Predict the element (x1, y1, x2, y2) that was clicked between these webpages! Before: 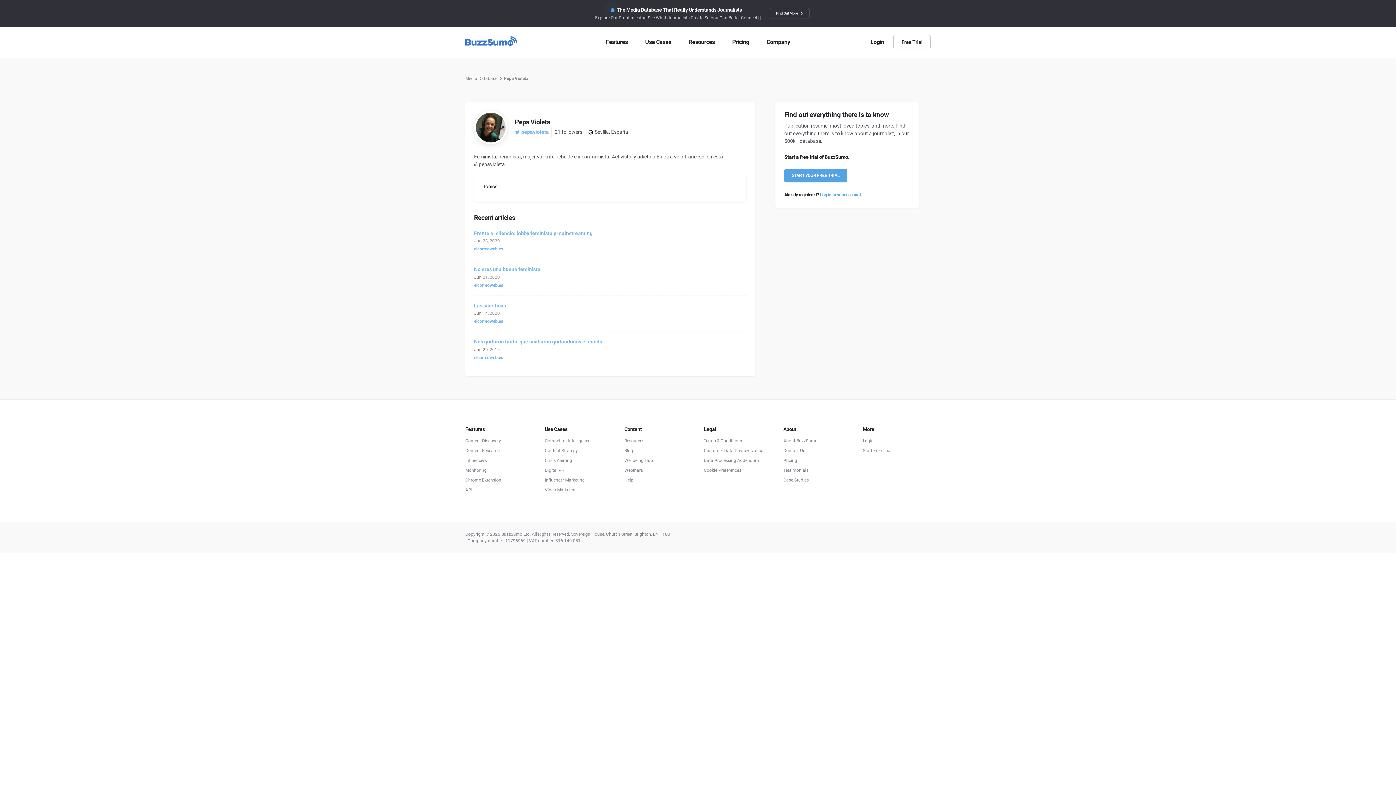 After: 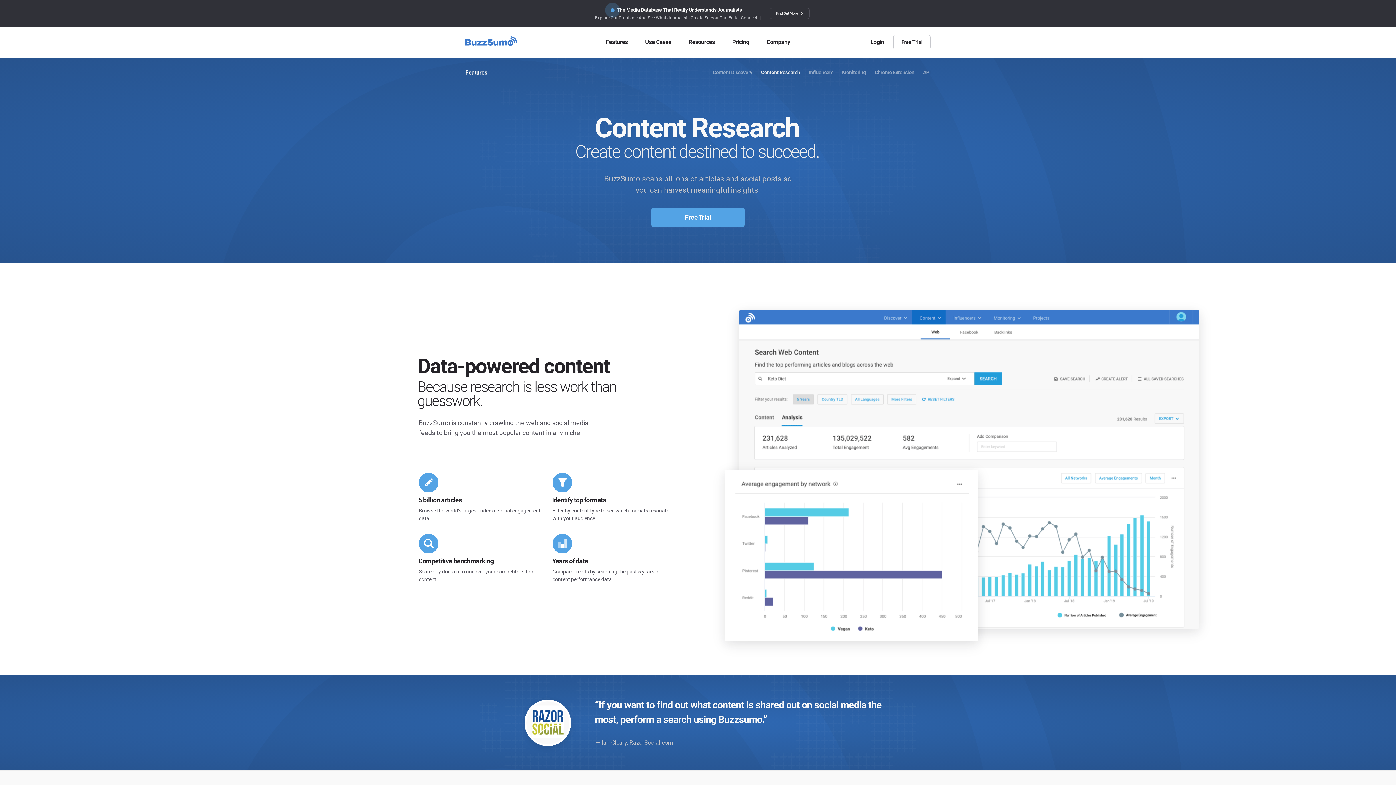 Action: bbox: (465, 446, 533, 455) label: Content Research